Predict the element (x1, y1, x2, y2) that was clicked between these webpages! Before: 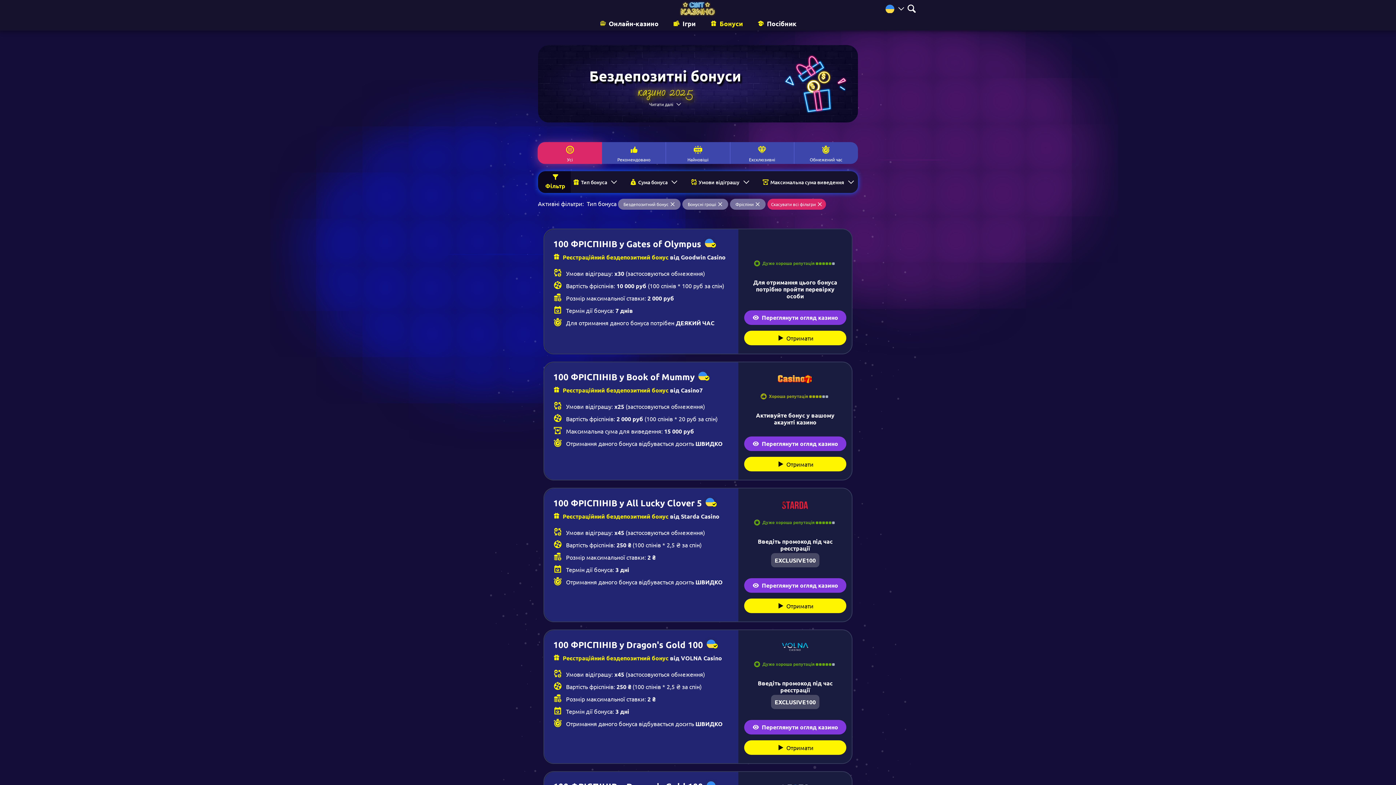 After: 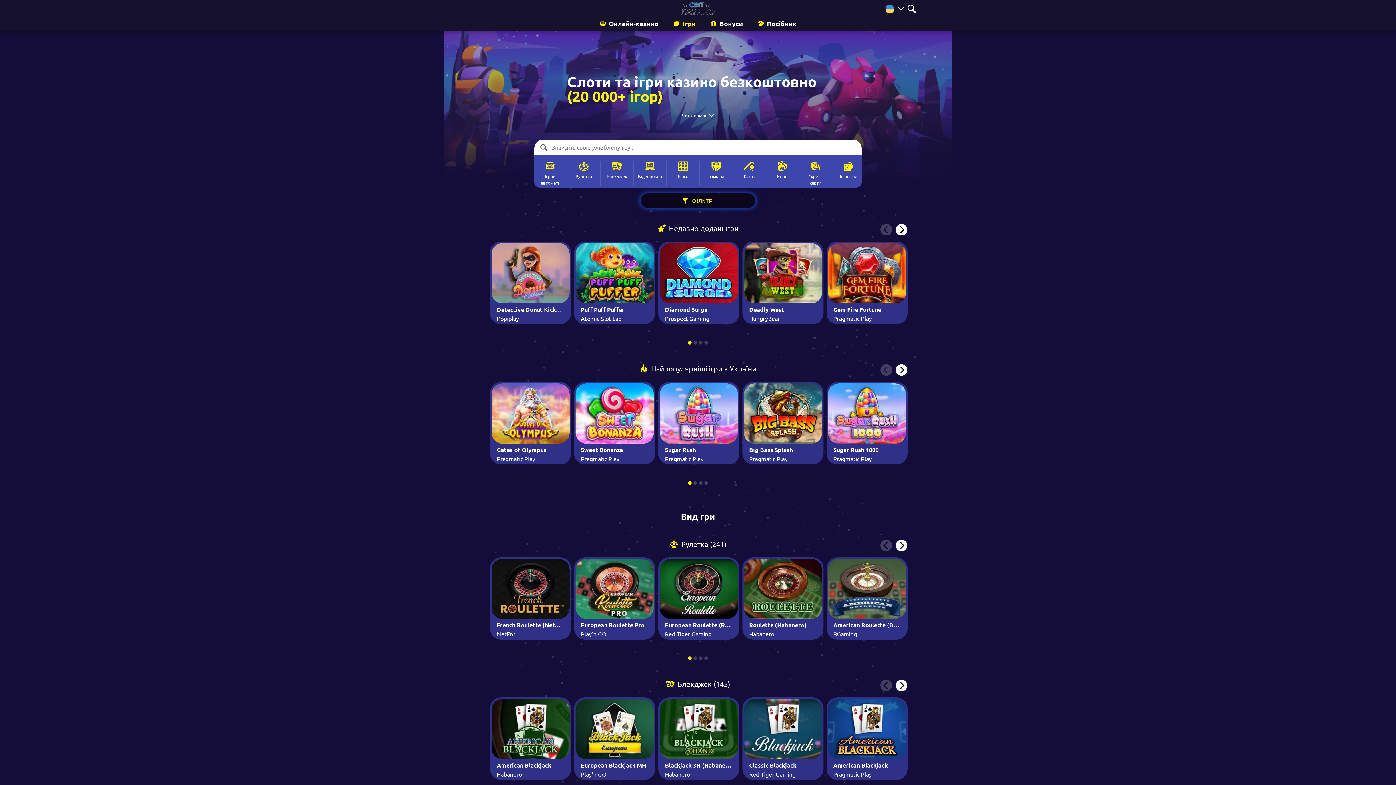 Action: bbox: (670, 18, 698, 30) label: Ігри